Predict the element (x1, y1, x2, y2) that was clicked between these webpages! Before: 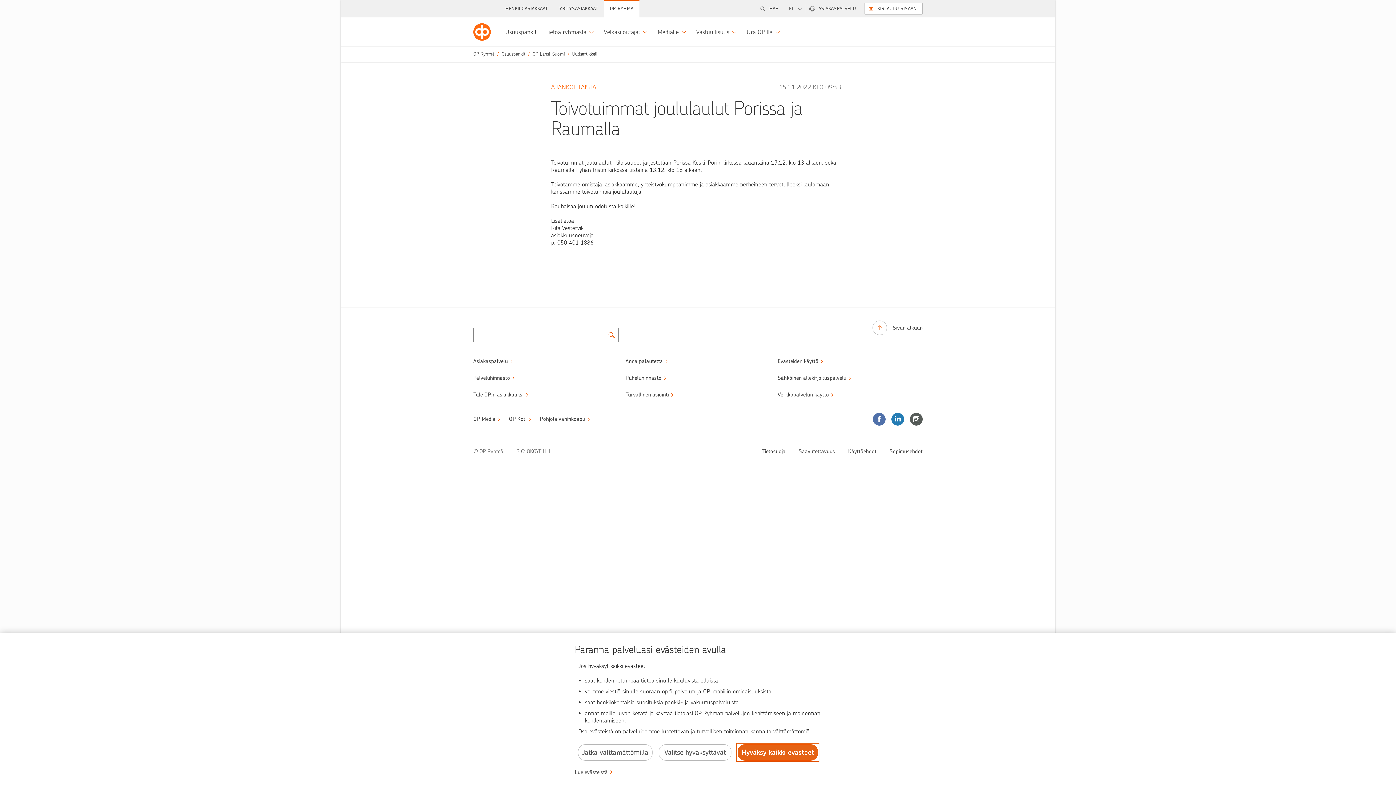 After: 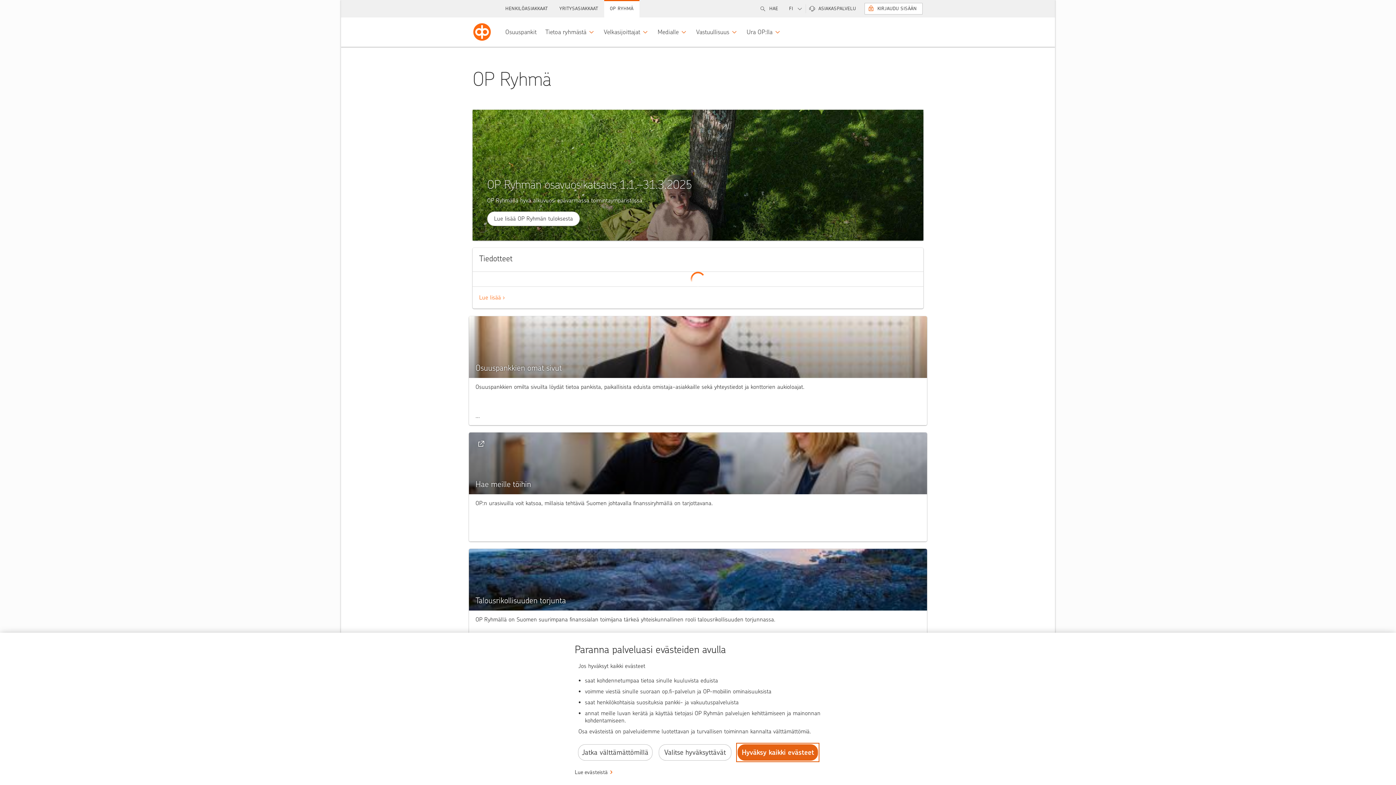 Action: bbox: (473, 23, 490, 40) label: Siirry OP Ryhmän etusivulle.